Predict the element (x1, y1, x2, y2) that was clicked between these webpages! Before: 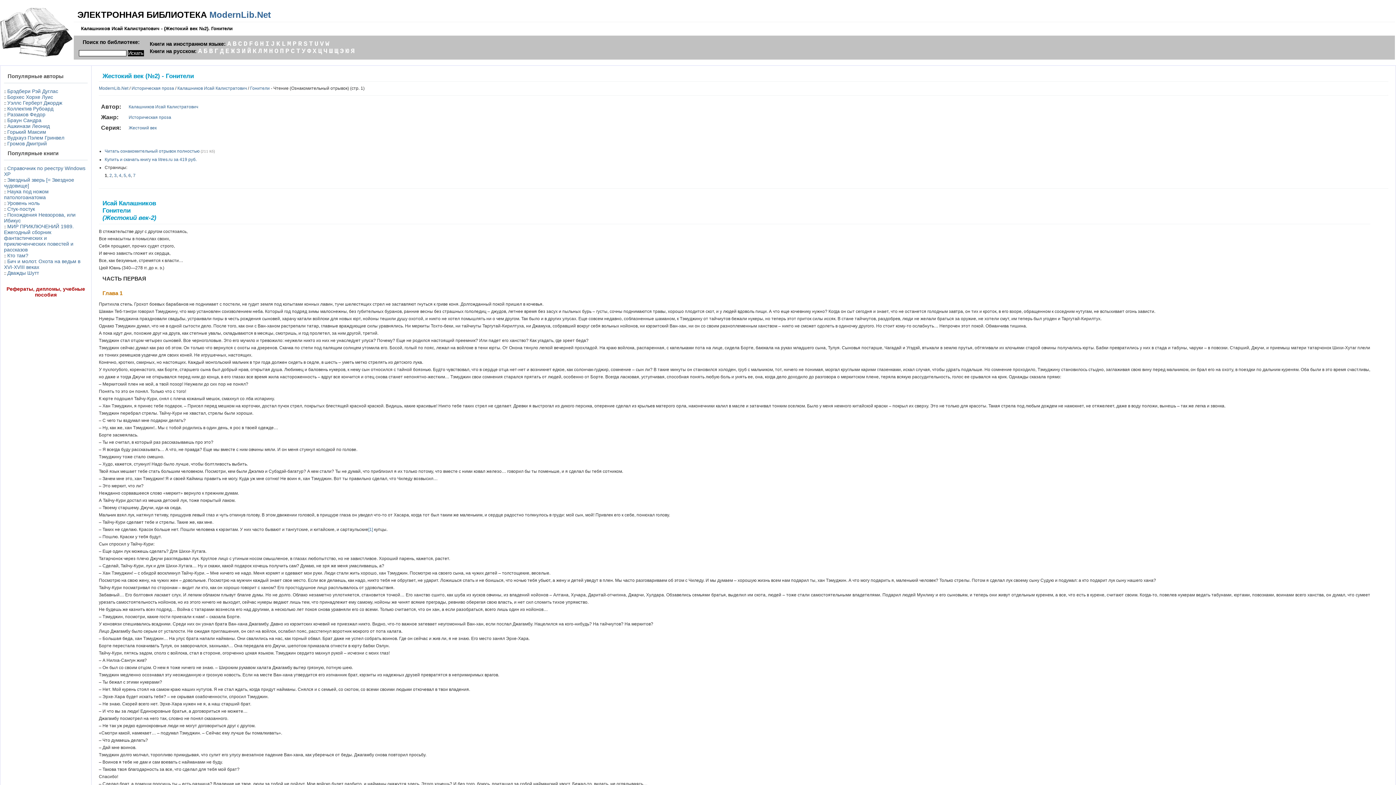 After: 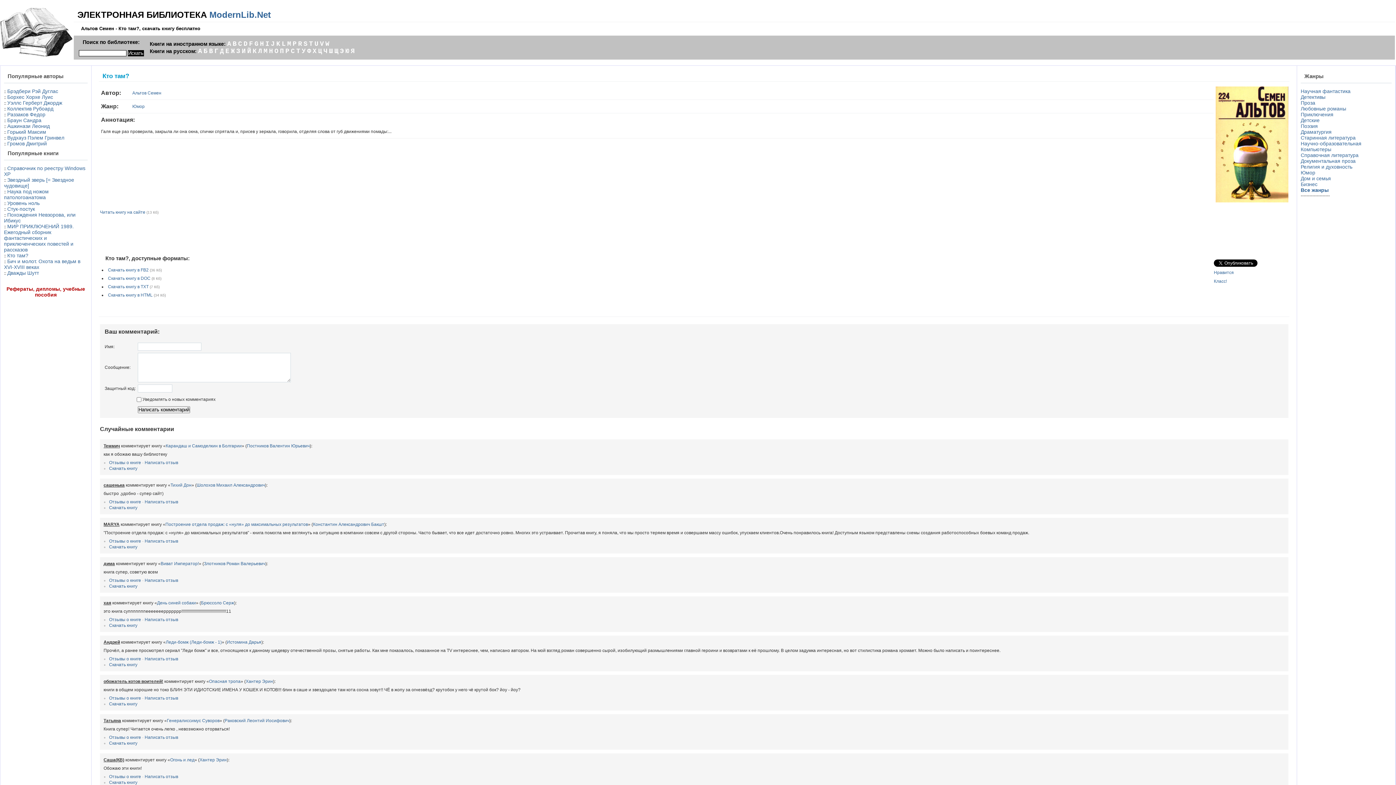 Action: label: Кто там? bbox: (7, 252, 28, 258)